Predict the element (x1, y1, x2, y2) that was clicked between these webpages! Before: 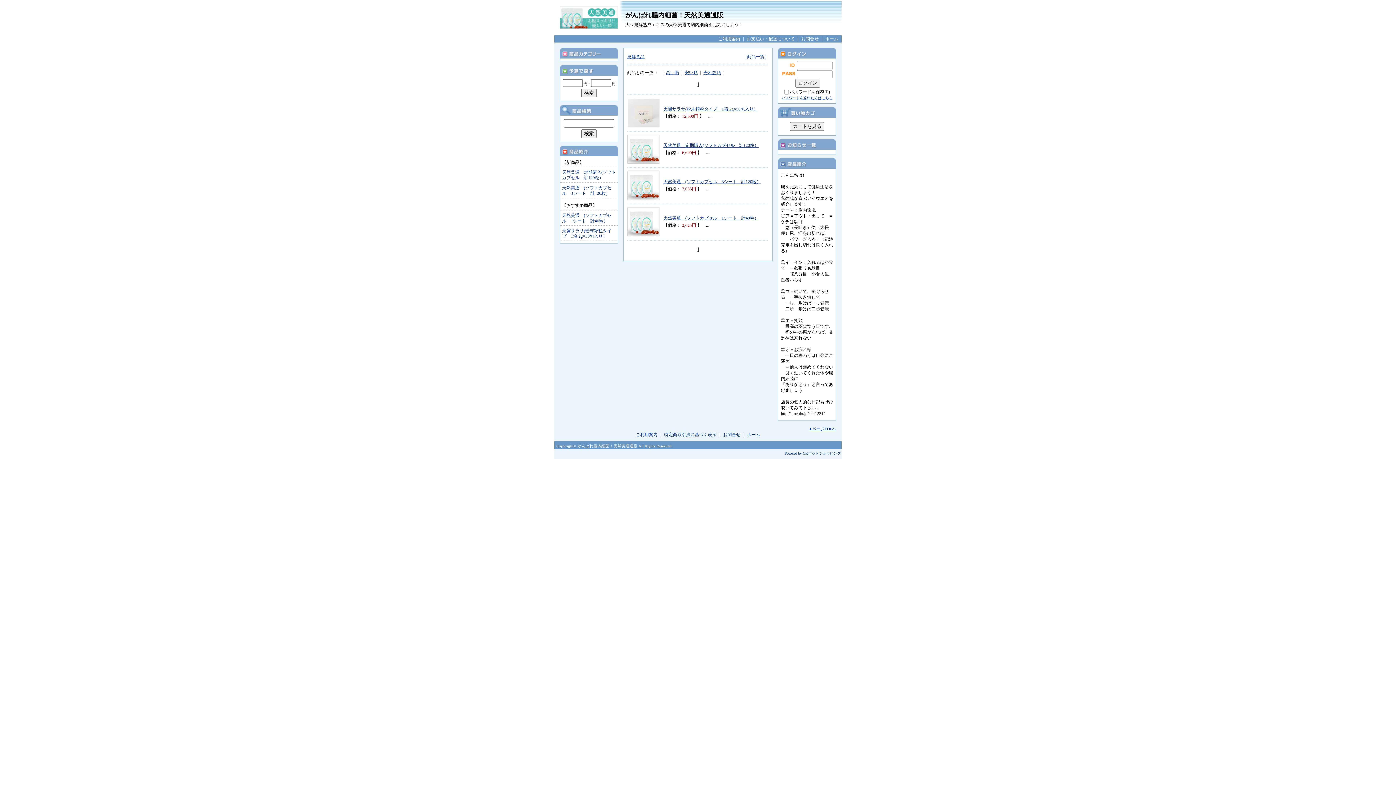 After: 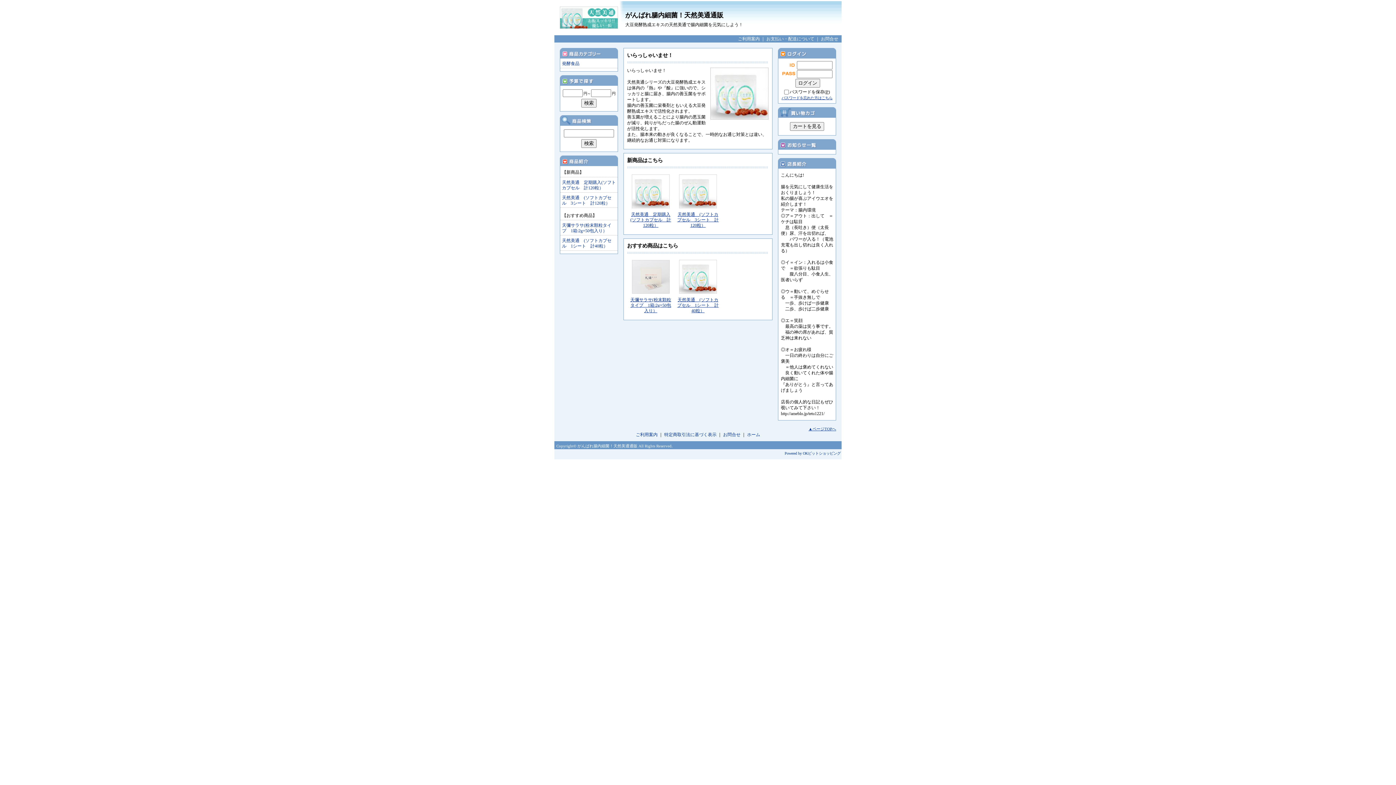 Action: label: ホーム bbox: (746, 432, 761, 437)